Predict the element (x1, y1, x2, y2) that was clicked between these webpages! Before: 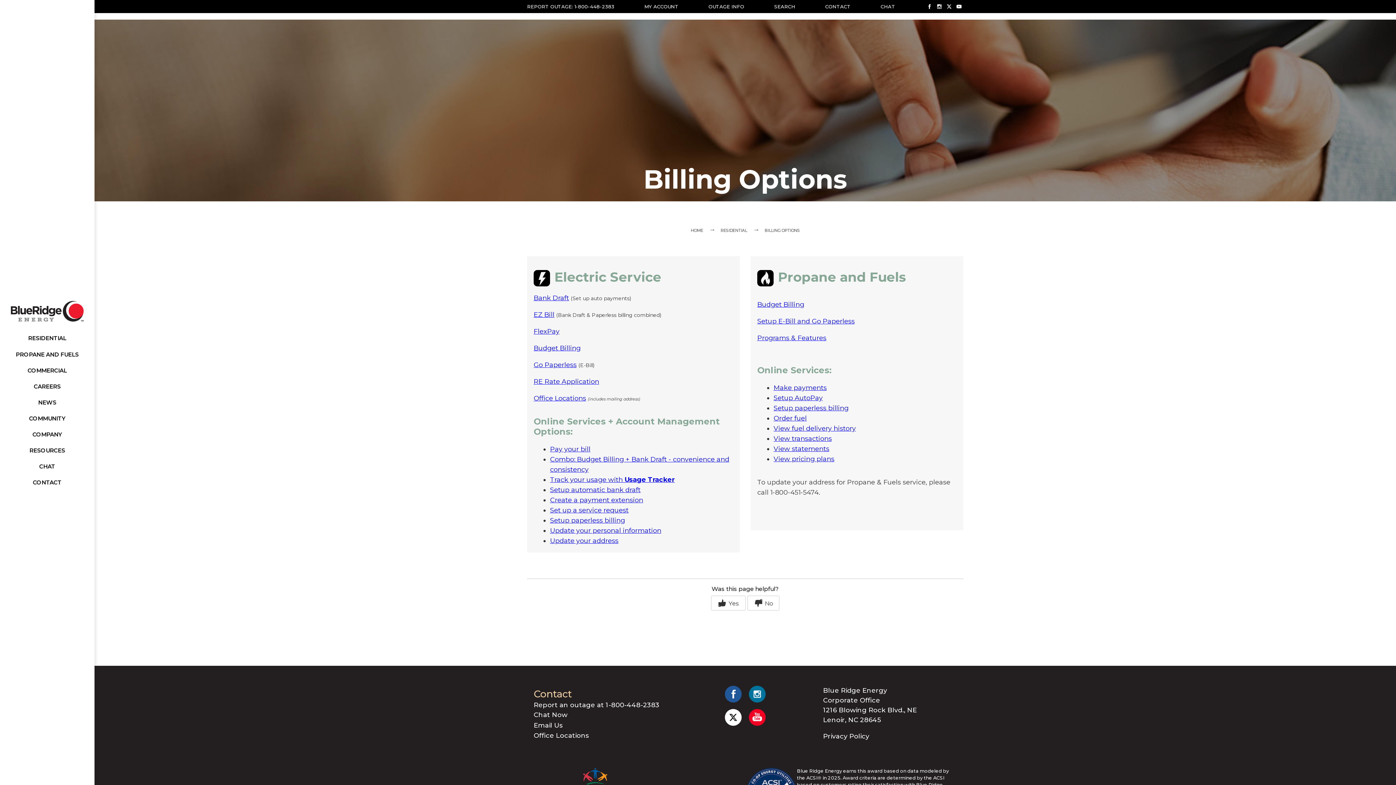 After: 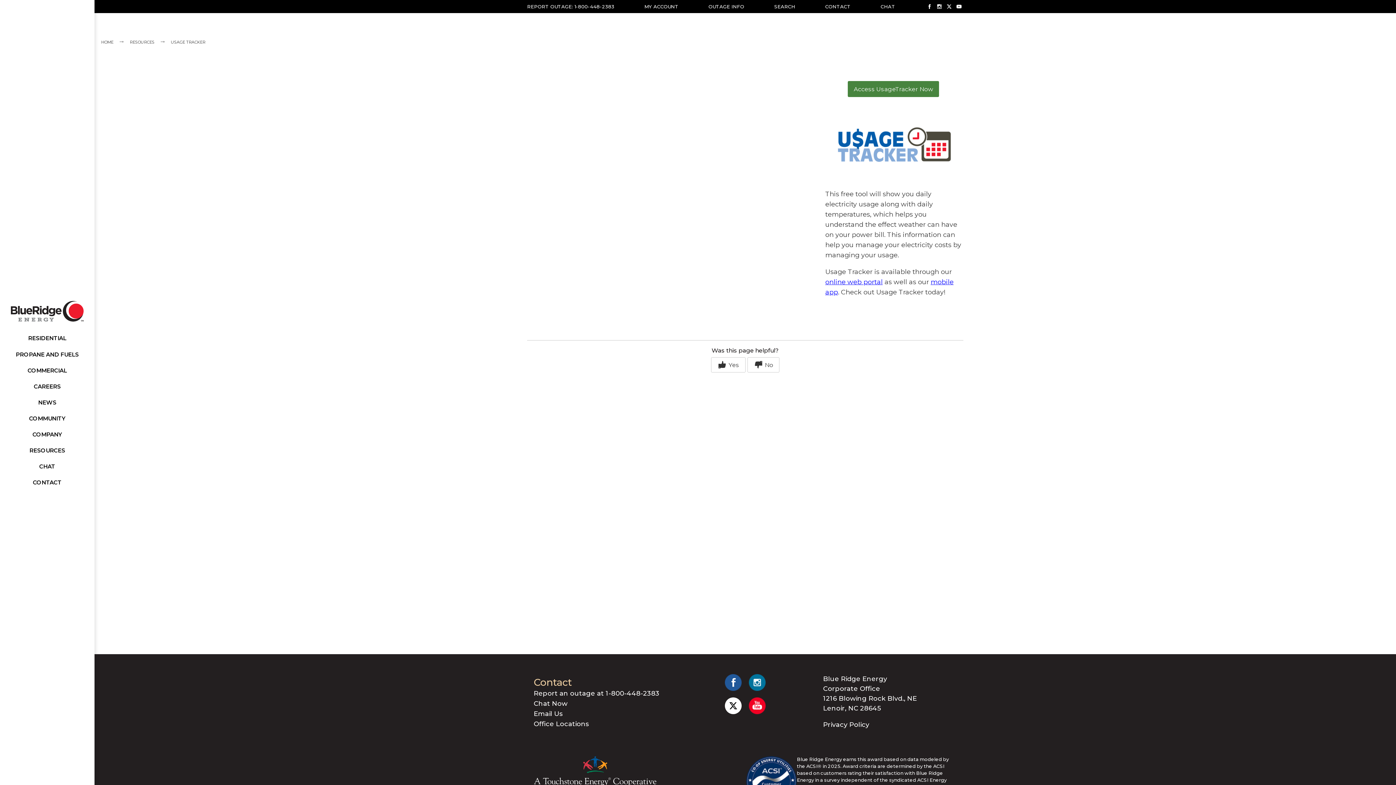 Action: label: Track your usage with Usage Tracker bbox: (550, 475, 674, 483)